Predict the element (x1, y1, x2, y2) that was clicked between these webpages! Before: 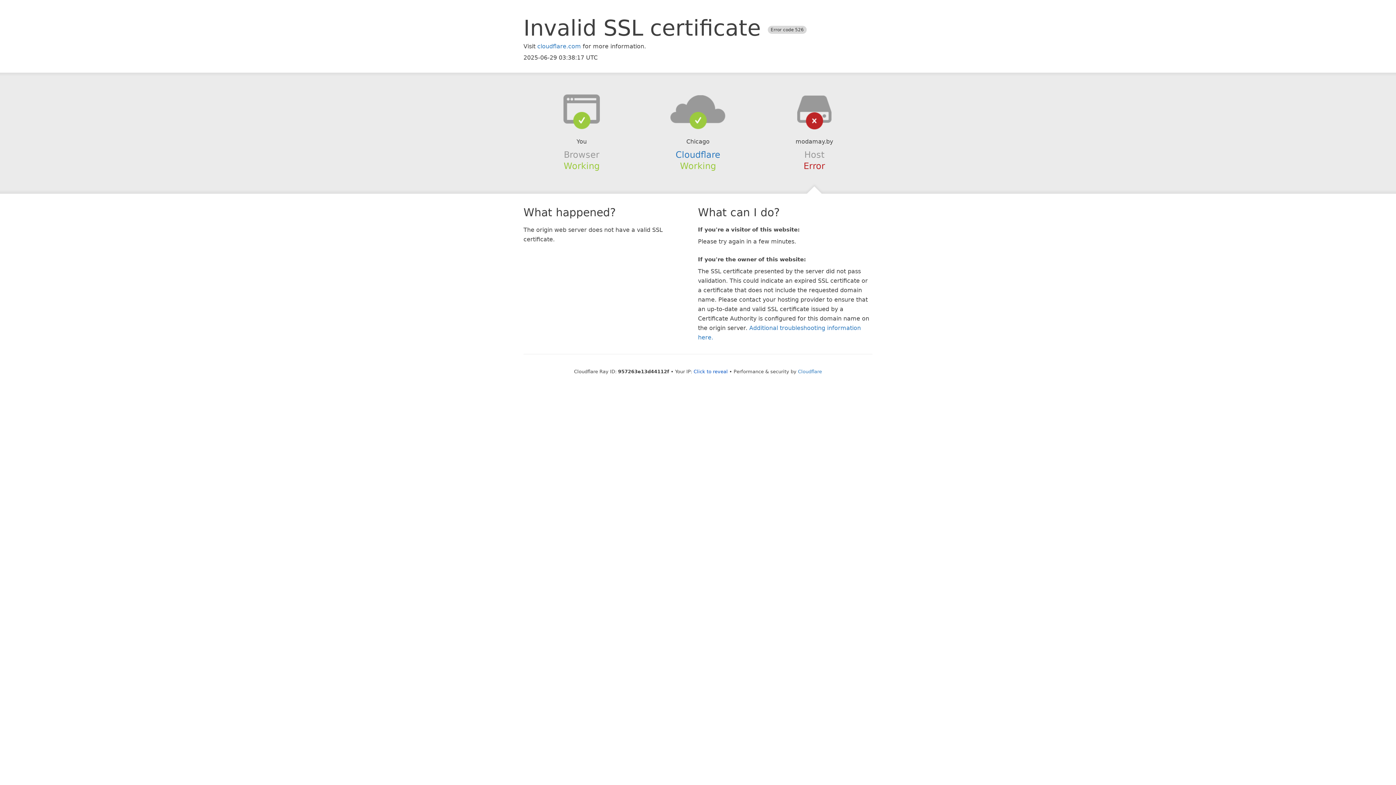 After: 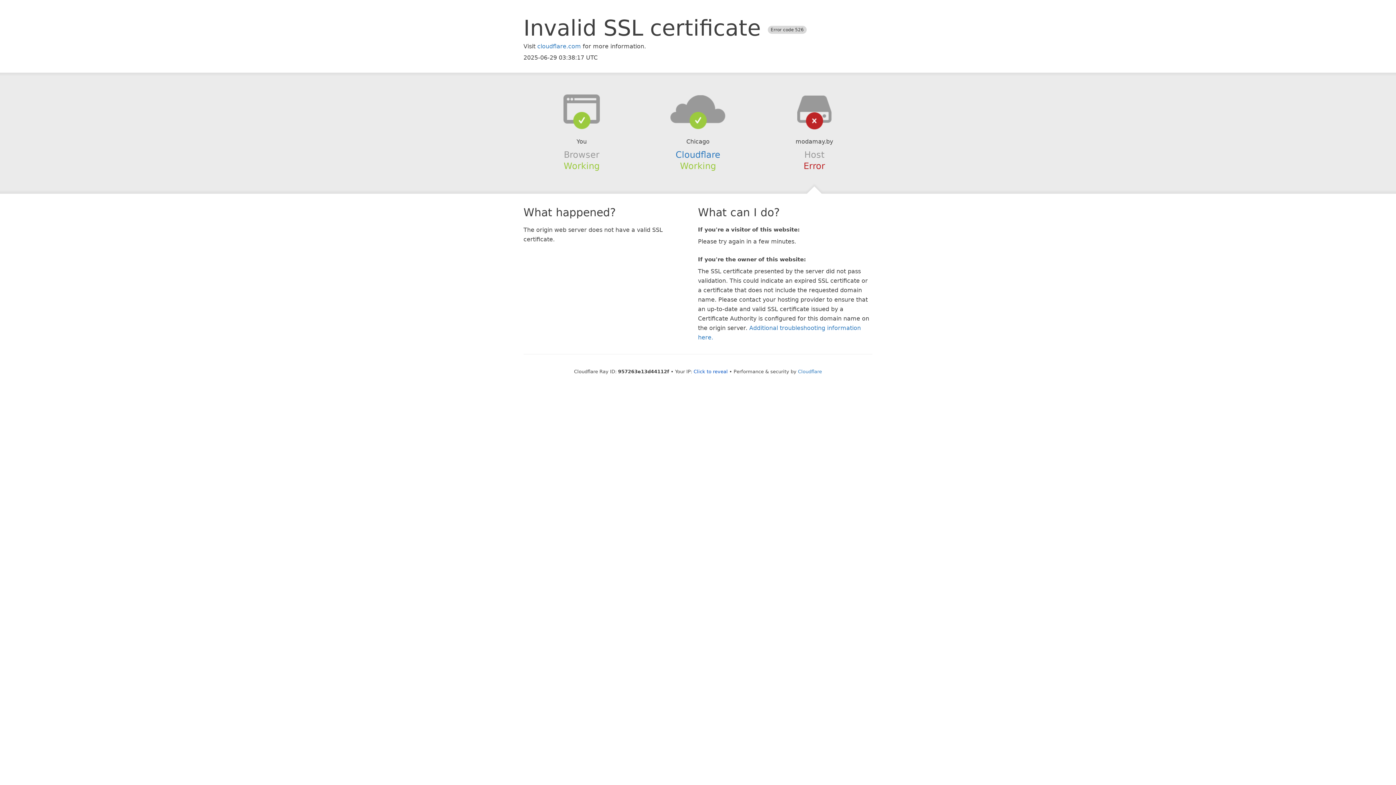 Action: bbox: (639, 94, 756, 123)